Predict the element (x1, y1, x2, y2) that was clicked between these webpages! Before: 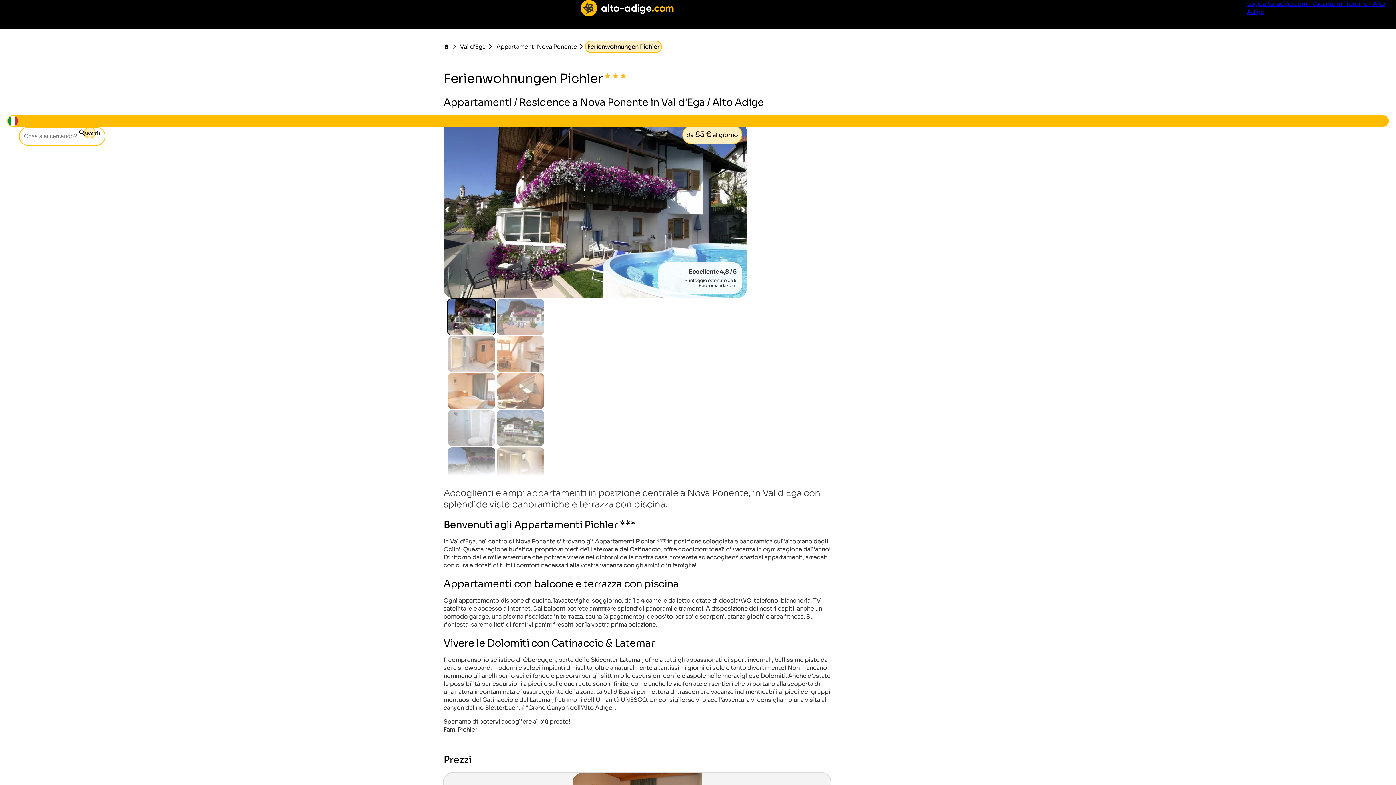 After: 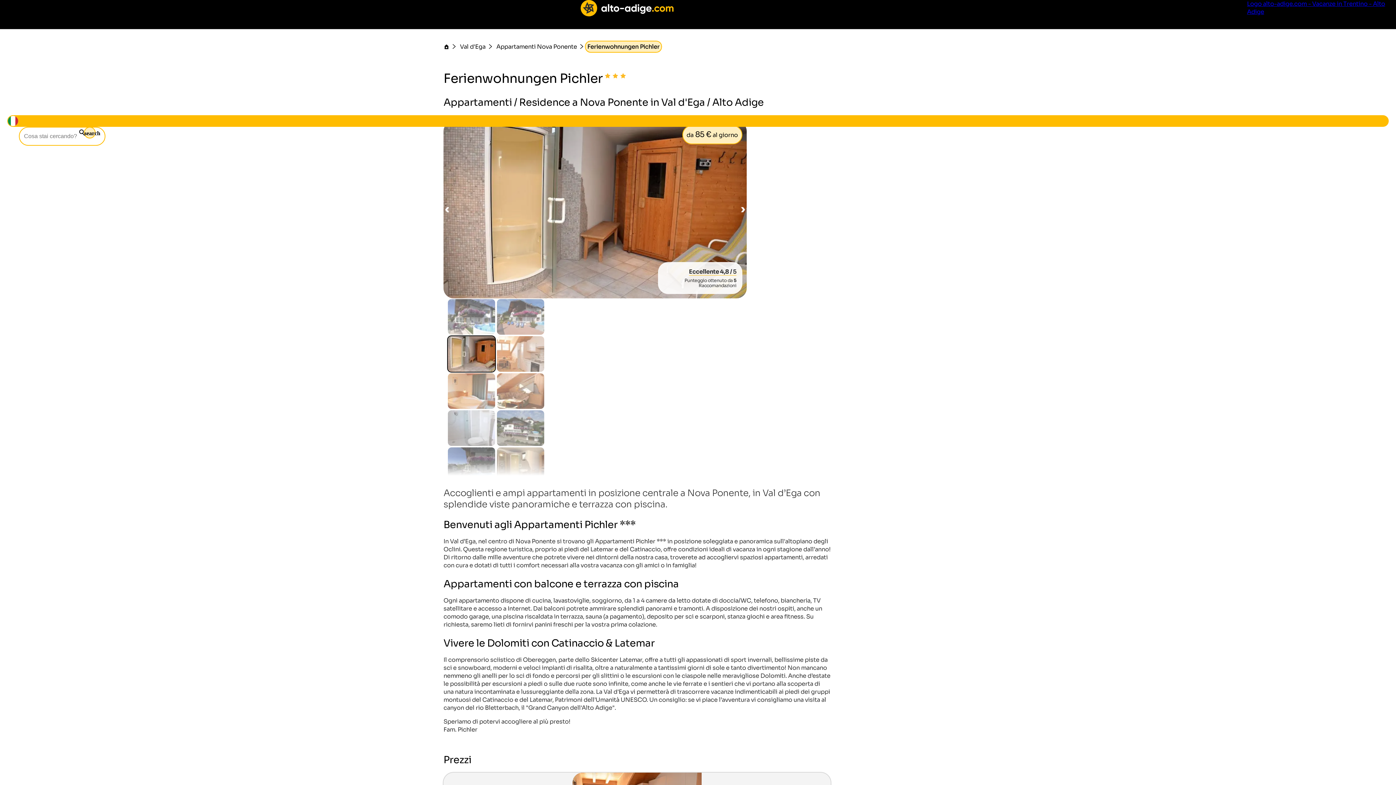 Action: bbox: (448, 336, 495, 371)